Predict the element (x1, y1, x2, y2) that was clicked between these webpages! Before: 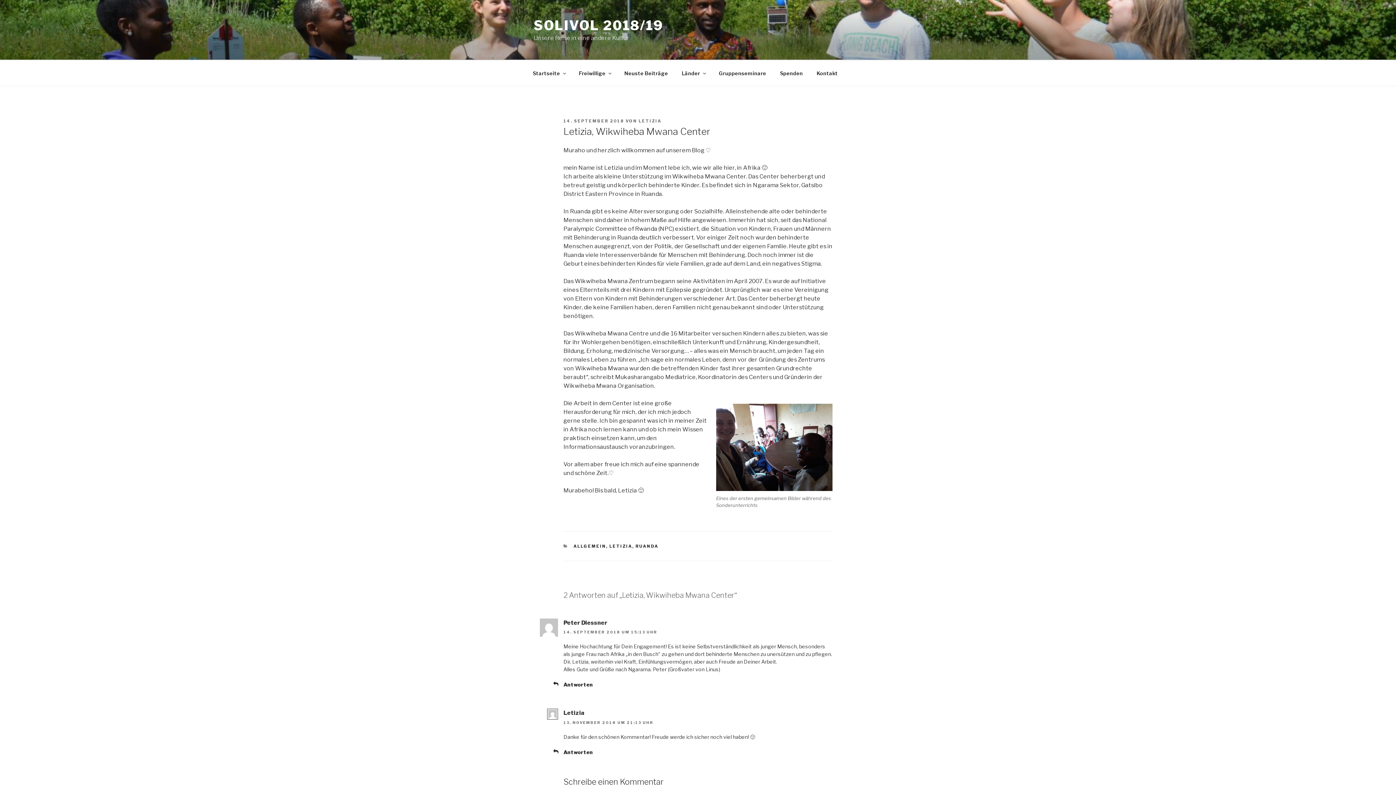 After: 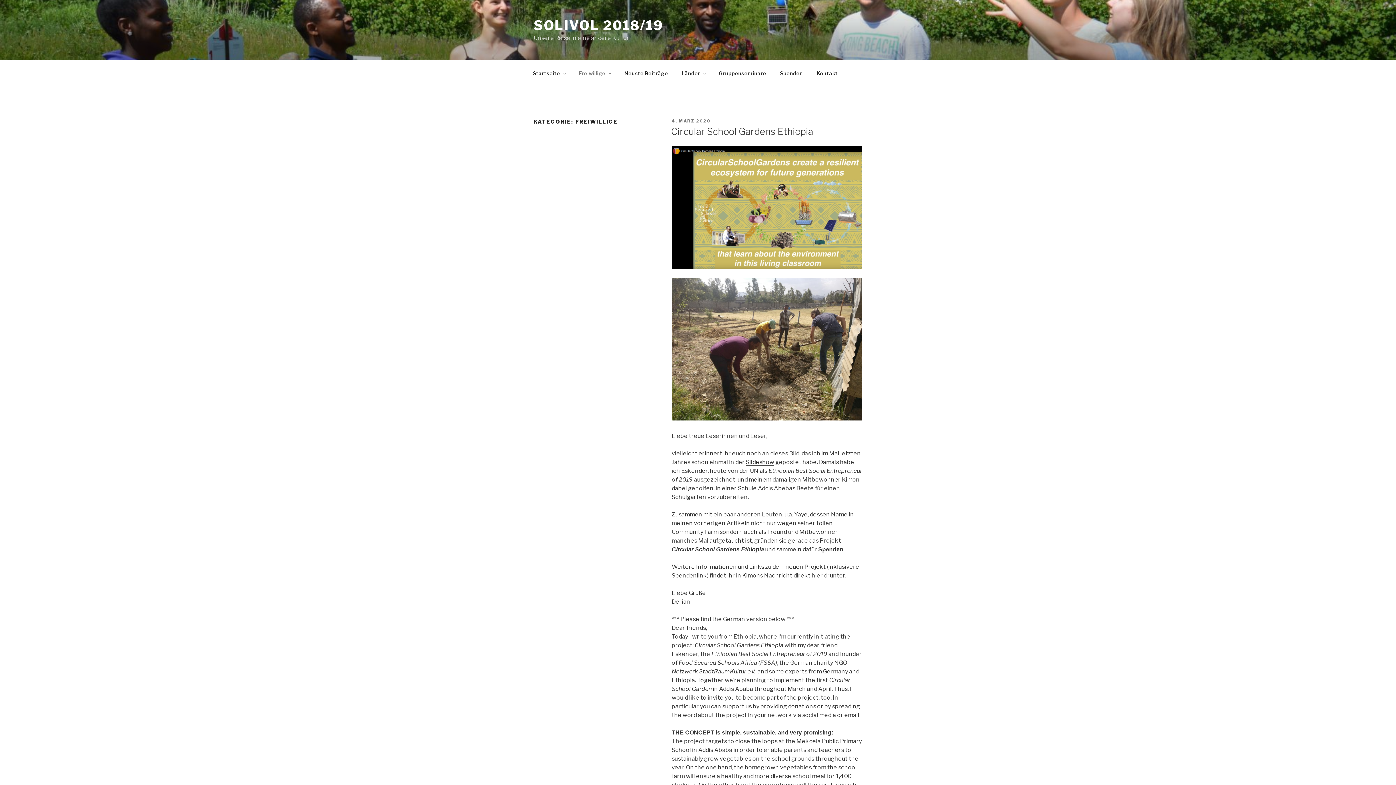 Action: bbox: (572, 64, 617, 82) label: Freiwillige